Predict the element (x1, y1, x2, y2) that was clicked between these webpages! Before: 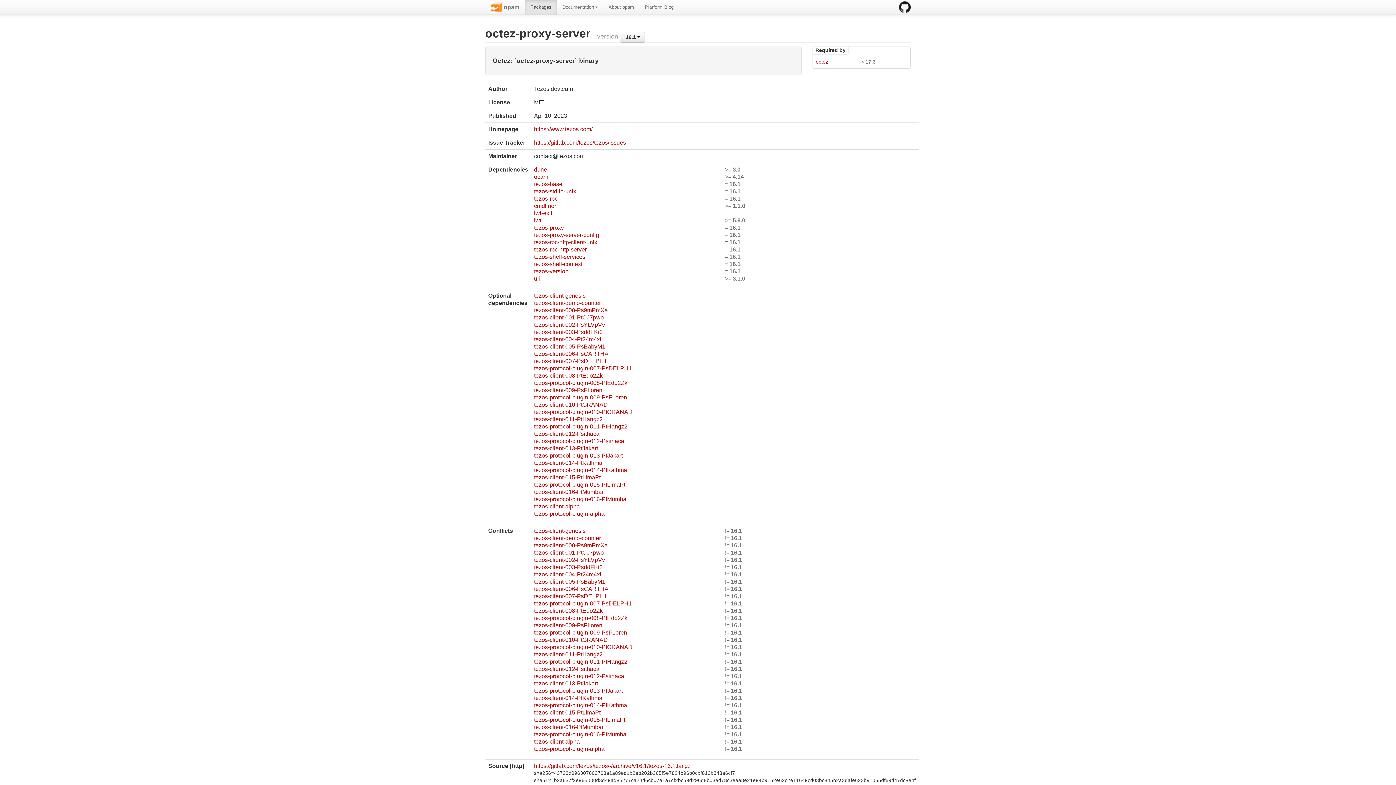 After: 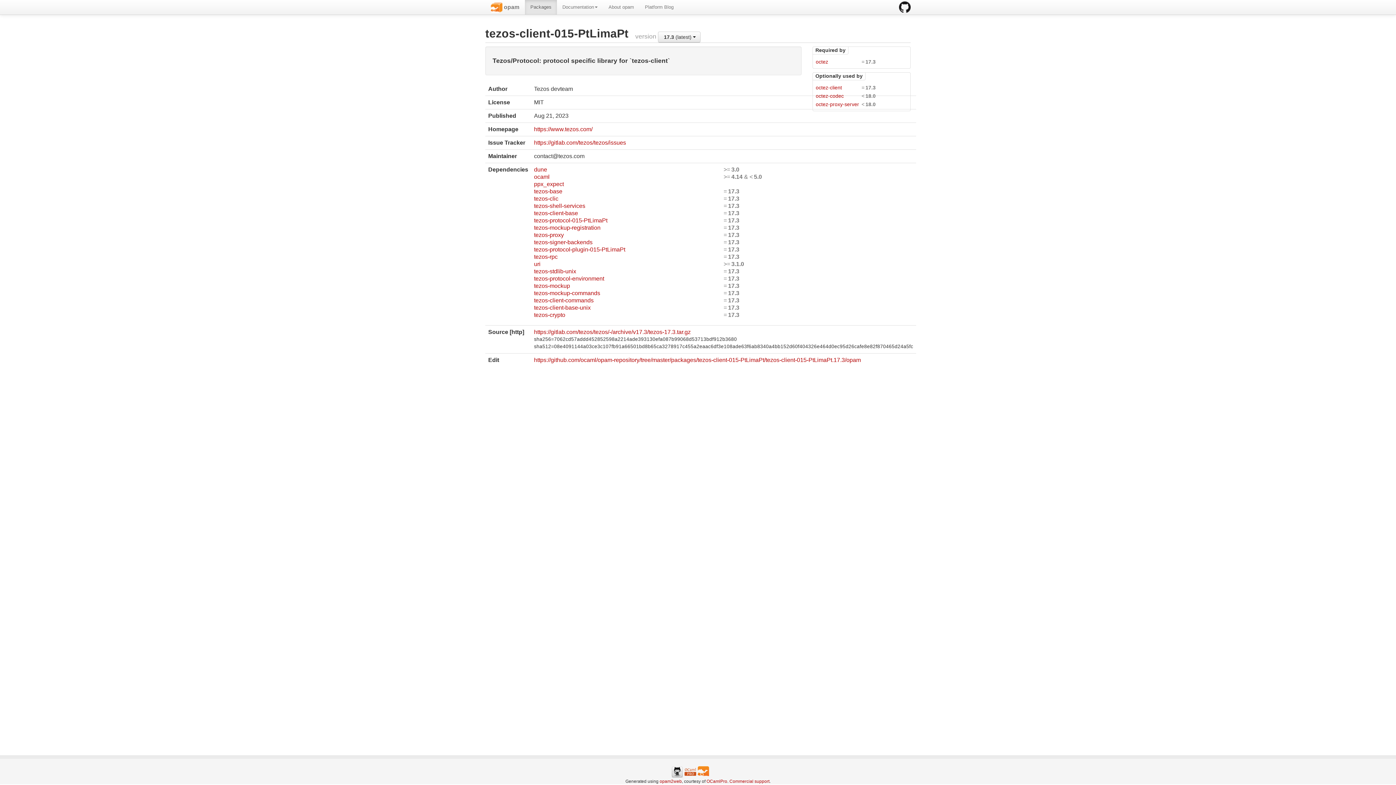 Action: label: tezos-client-015-PtLimaPt bbox: (534, 474, 725, 480)